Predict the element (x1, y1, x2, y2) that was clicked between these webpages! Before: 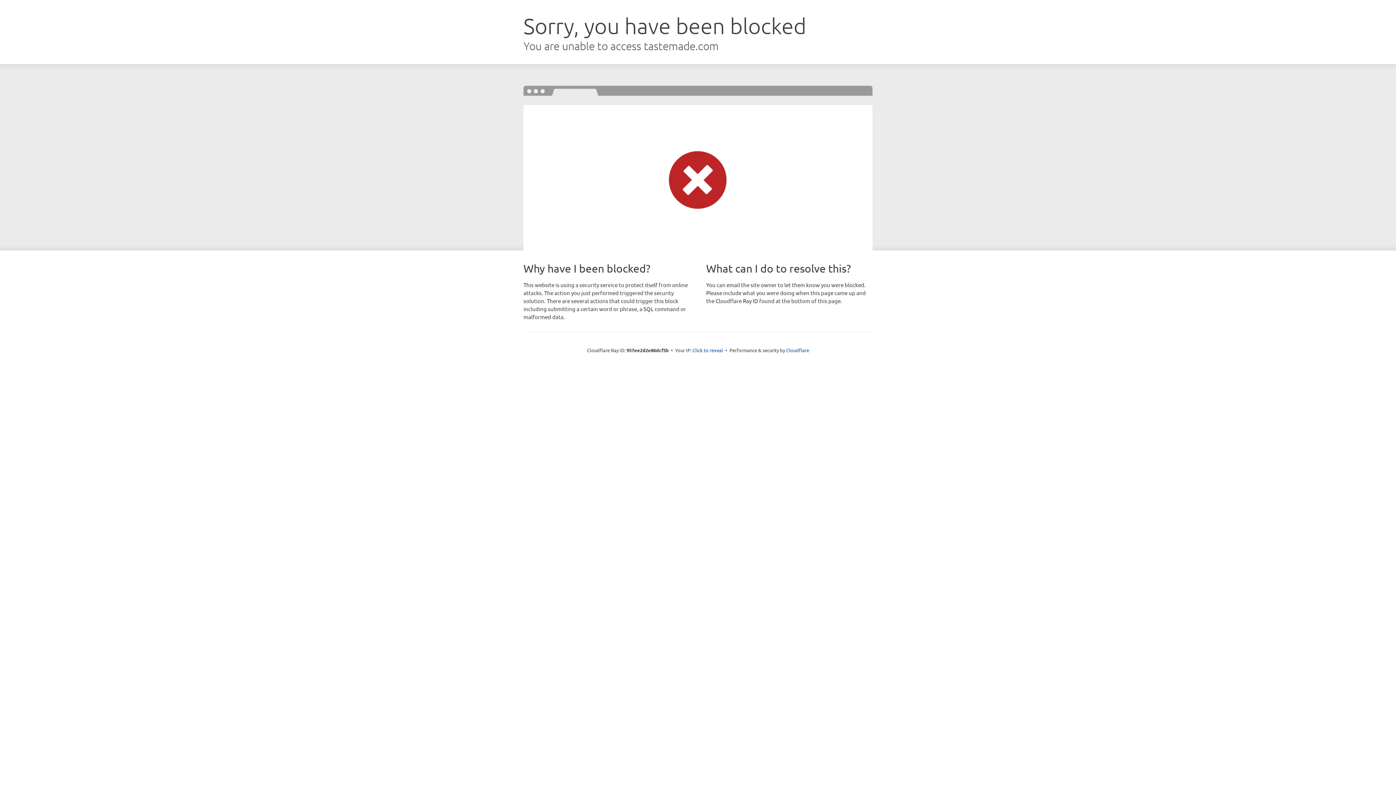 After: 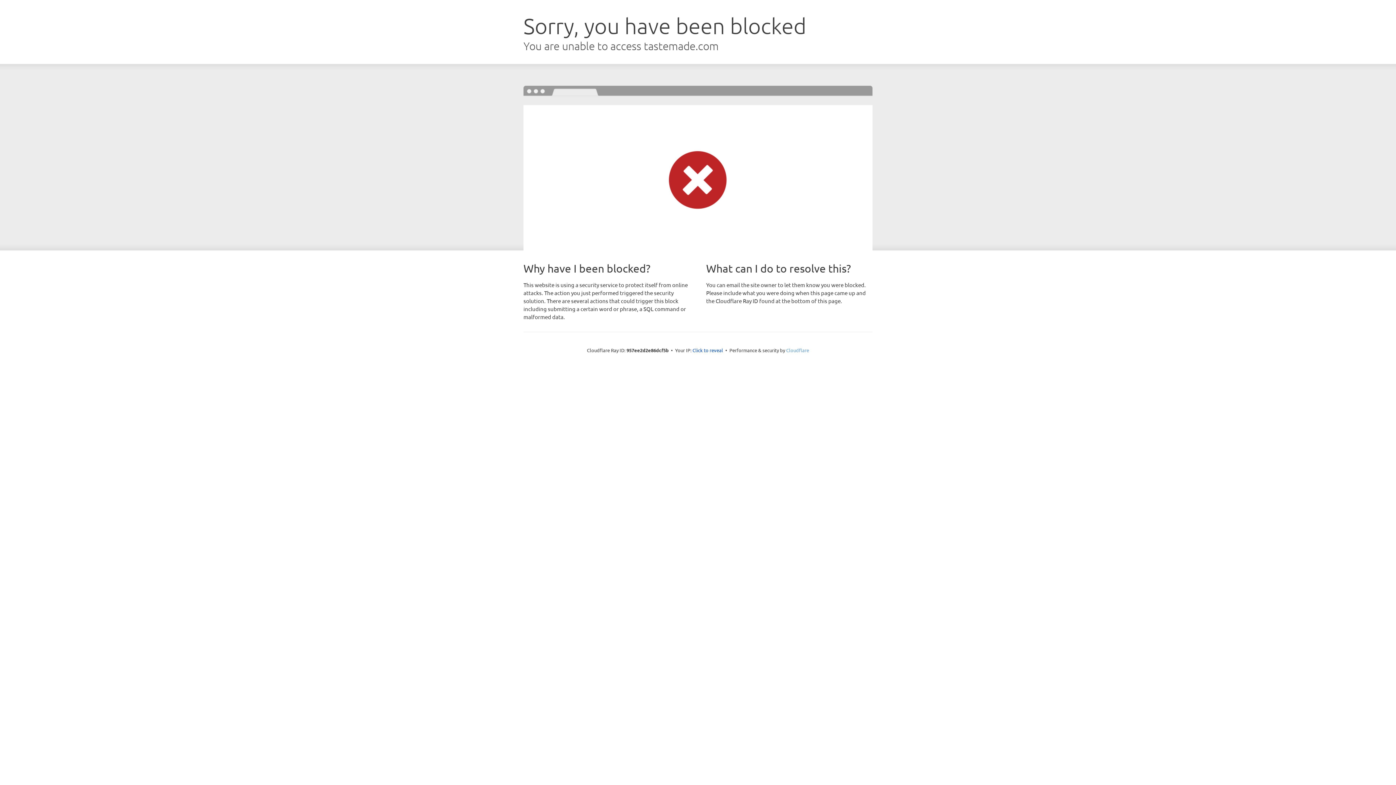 Action: bbox: (786, 347, 809, 353) label: Cloudflare